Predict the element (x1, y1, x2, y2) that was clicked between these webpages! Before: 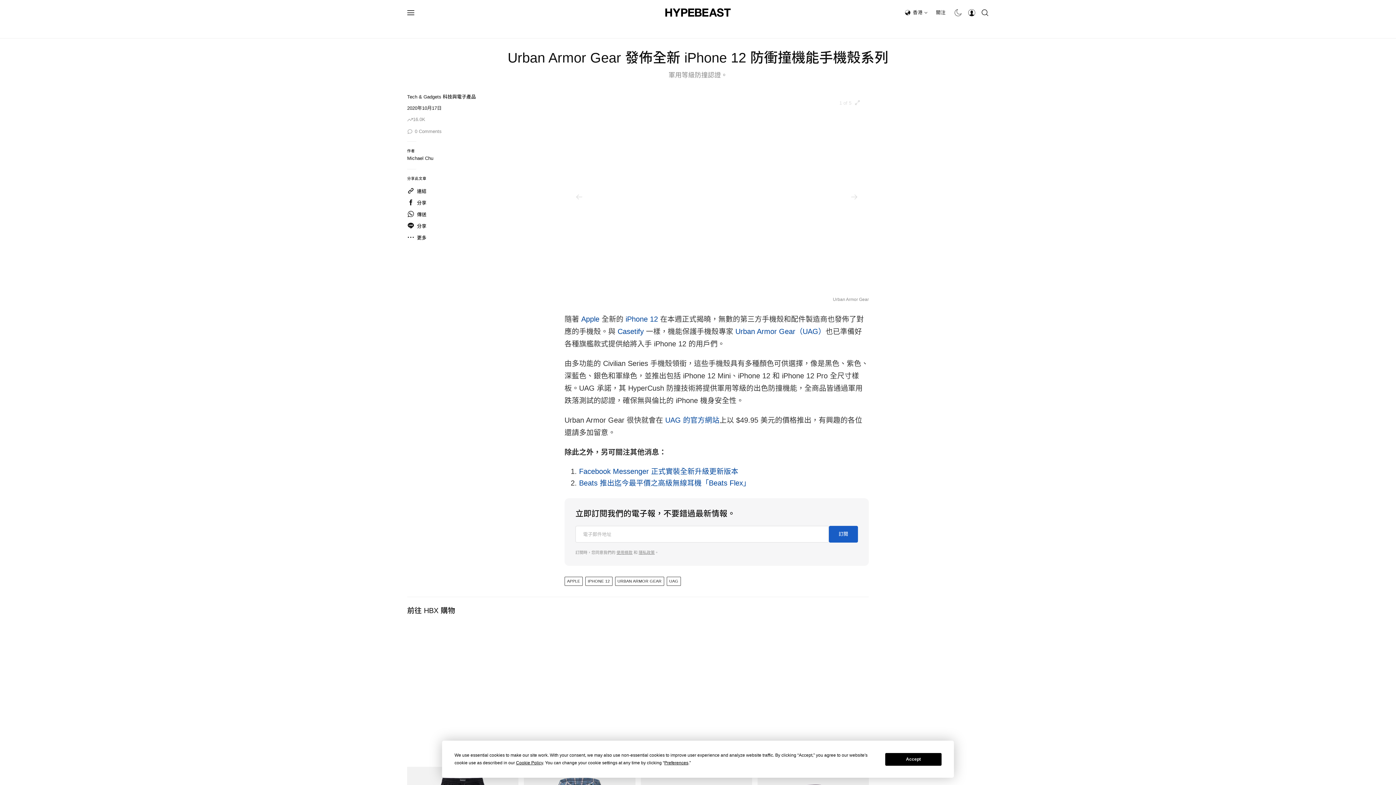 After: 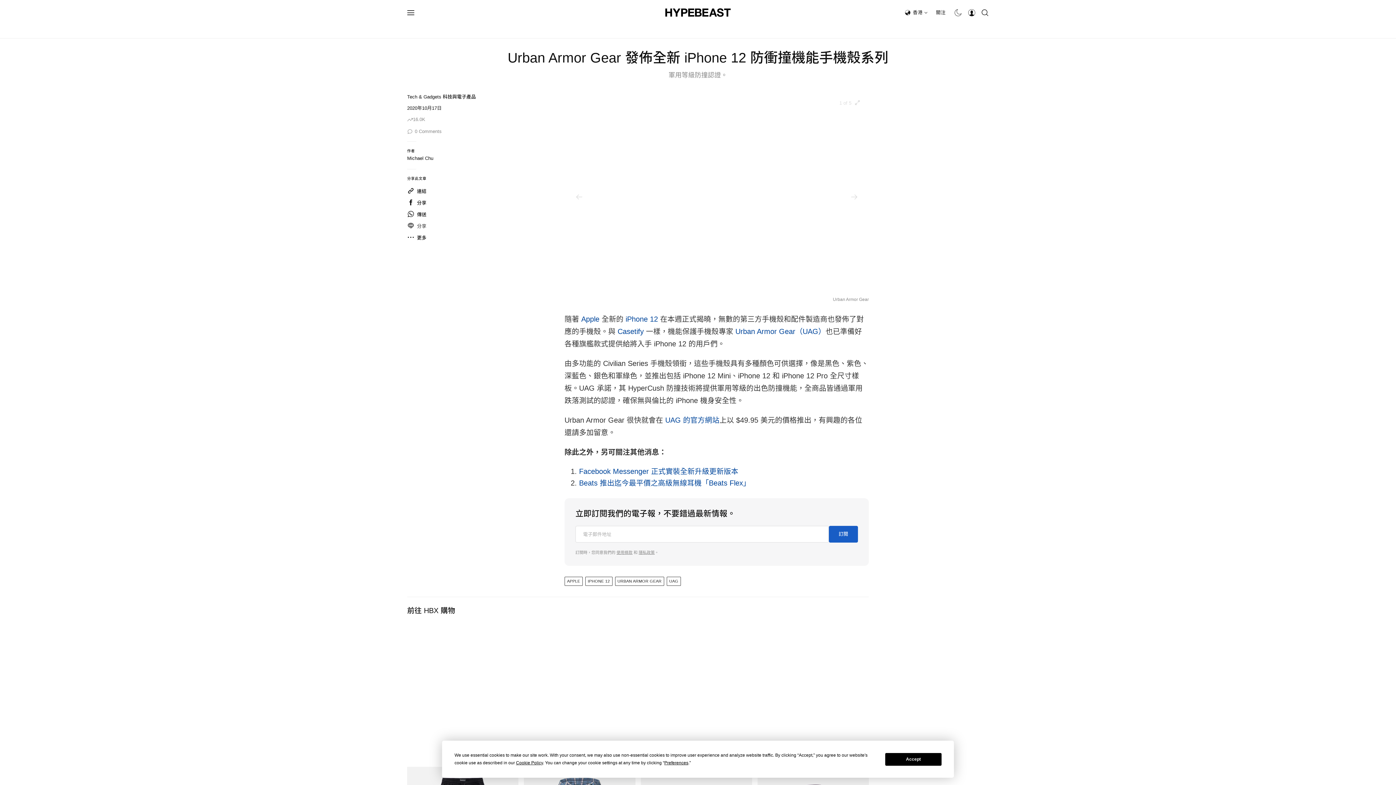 Action: label: 分享 bbox: (407, 222, 426, 230)